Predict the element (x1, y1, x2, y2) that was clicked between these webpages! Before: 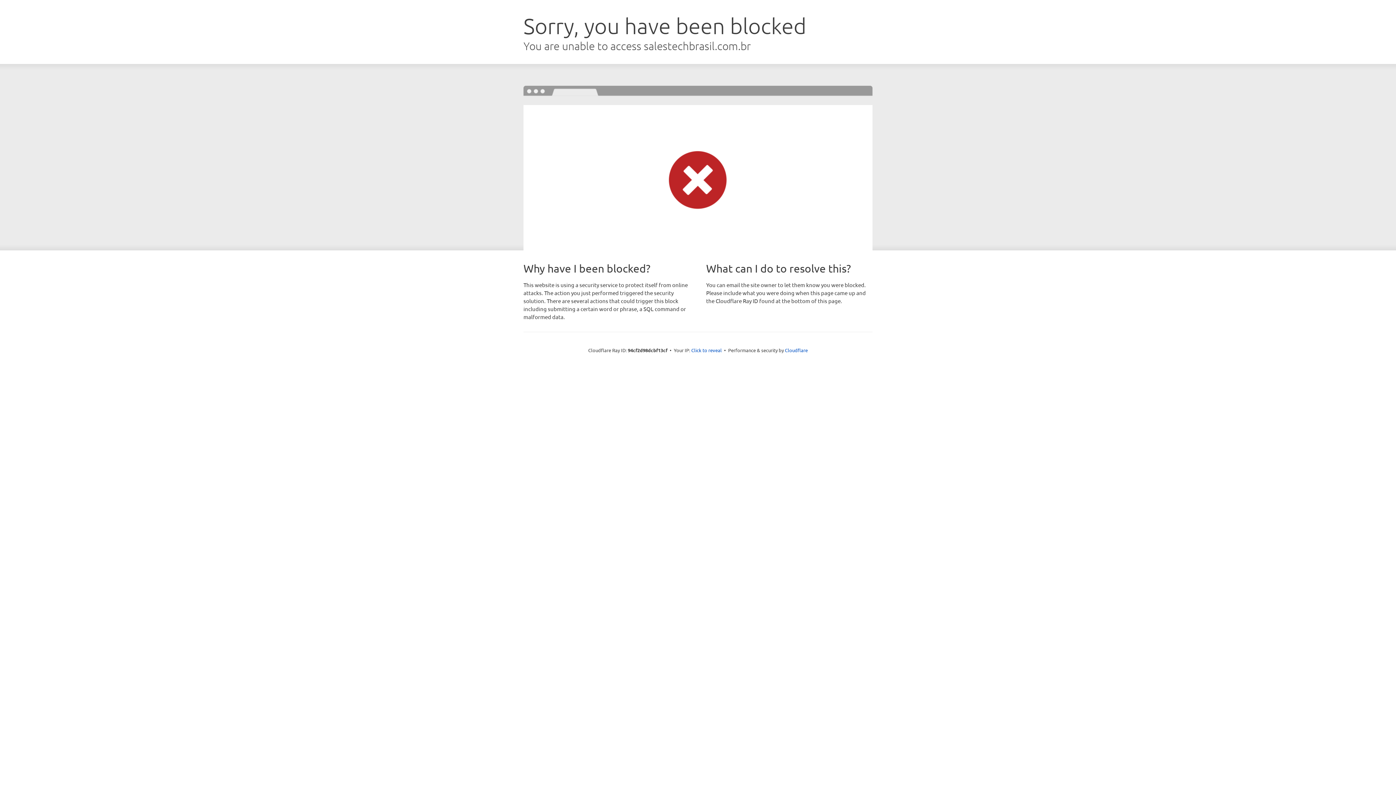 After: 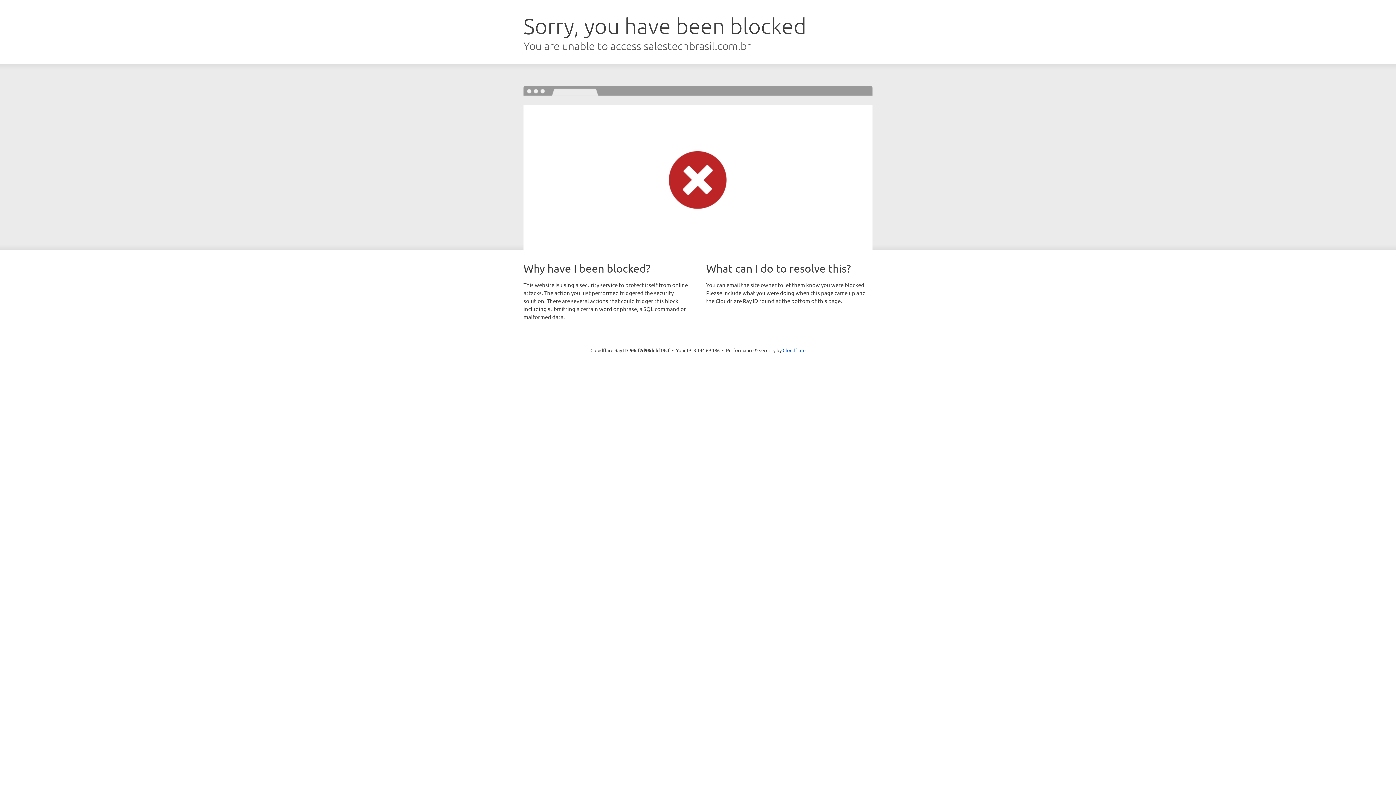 Action: label: Click to reveal bbox: (691, 346, 722, 353)